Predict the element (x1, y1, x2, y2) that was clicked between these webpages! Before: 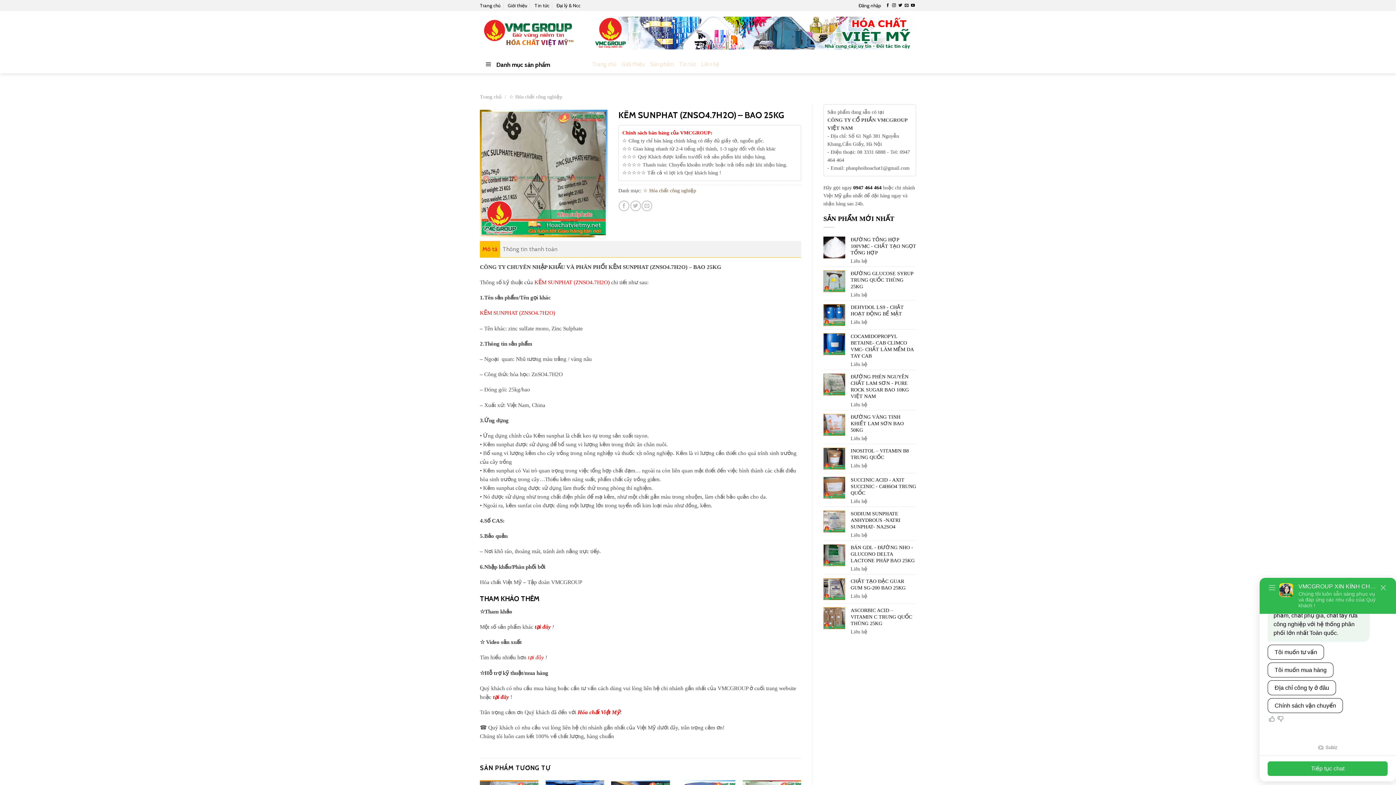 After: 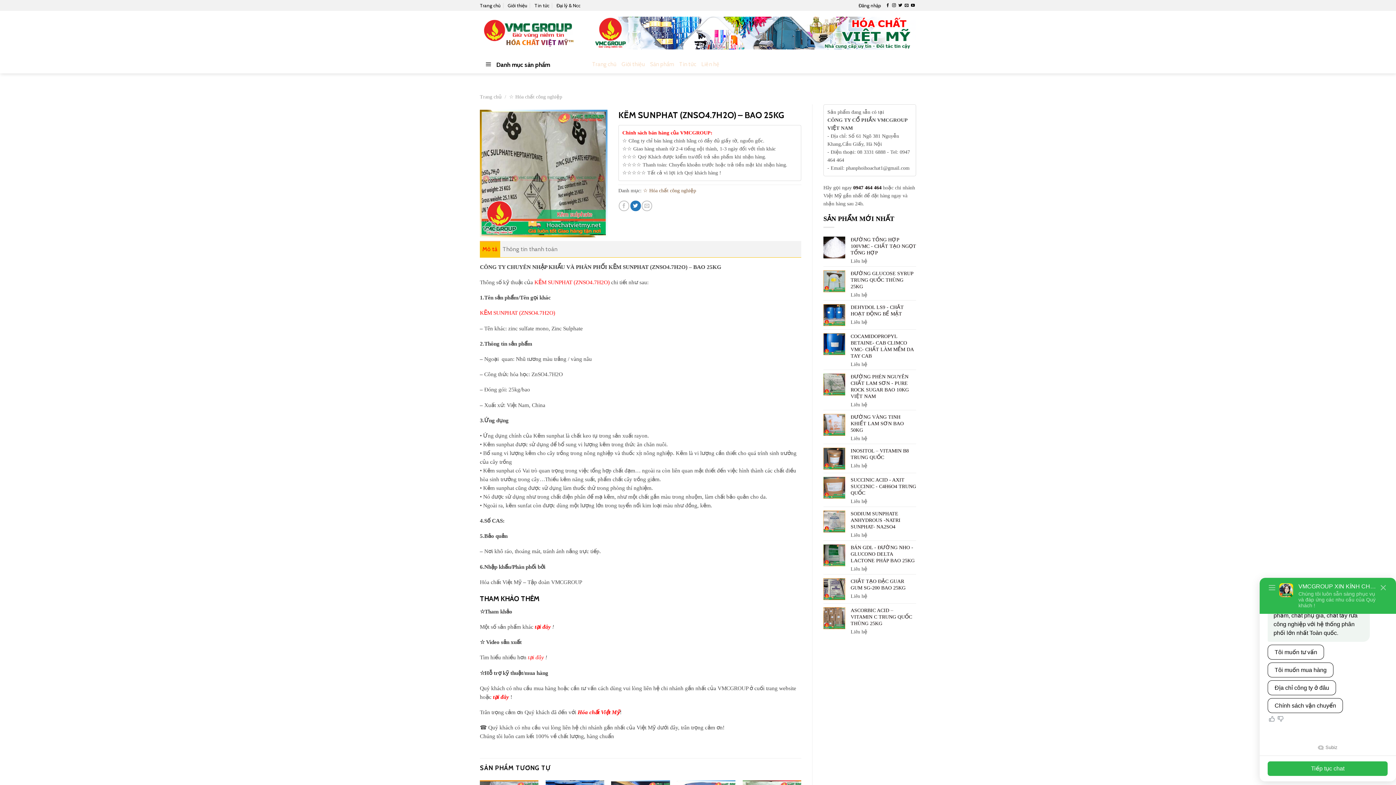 Action: bbox: (630, 200, 640, 211) label: Share on Twitter